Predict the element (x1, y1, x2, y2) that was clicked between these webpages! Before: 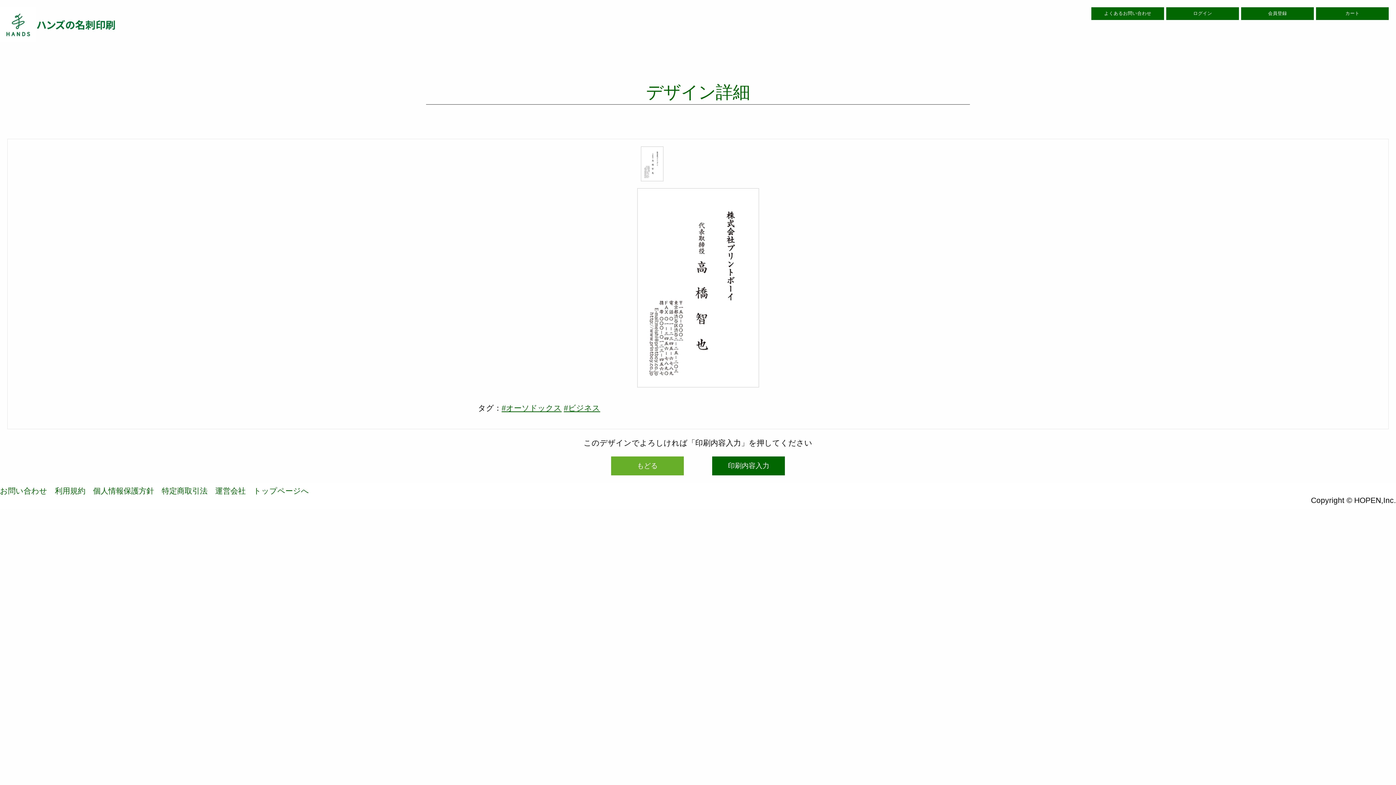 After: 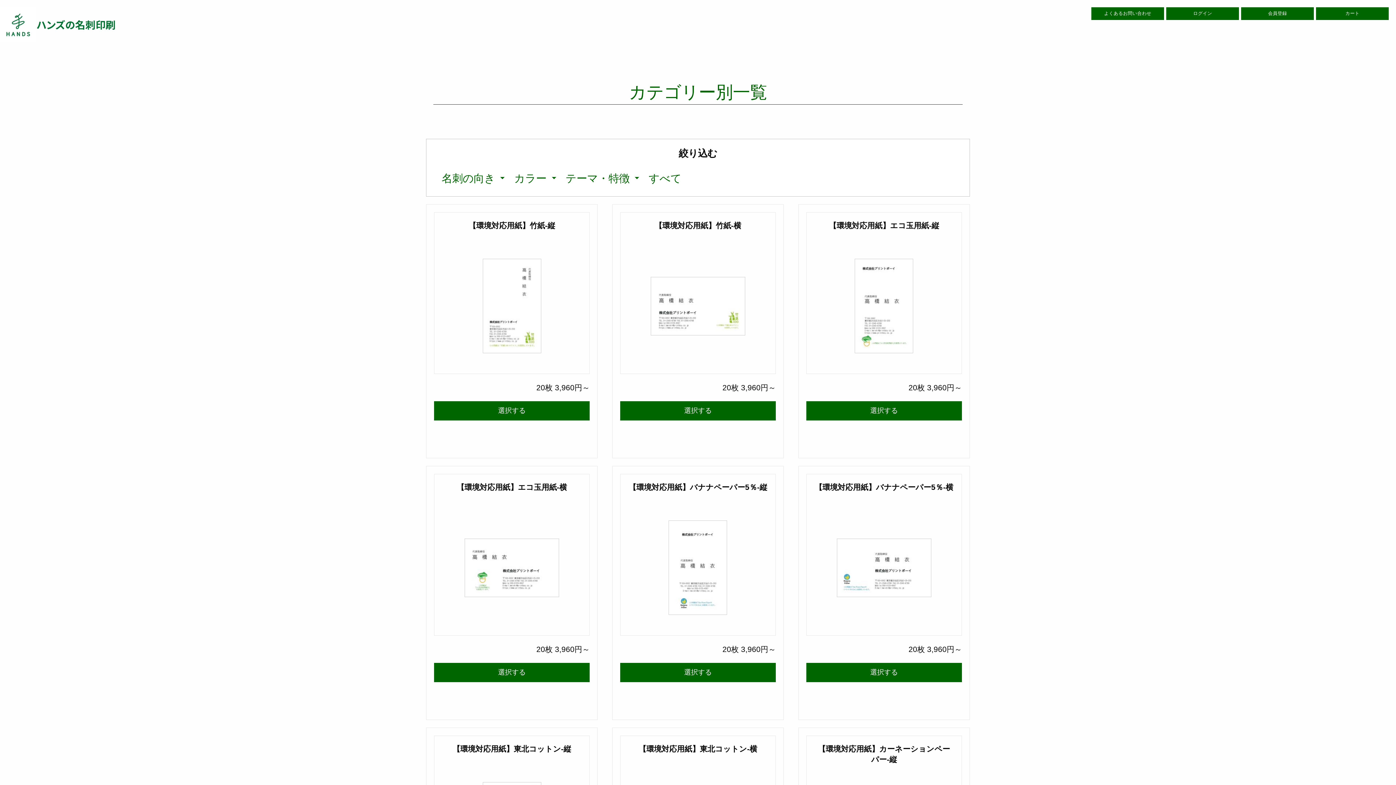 Action: bbox: (611, 456, 683, 475) label: もどる